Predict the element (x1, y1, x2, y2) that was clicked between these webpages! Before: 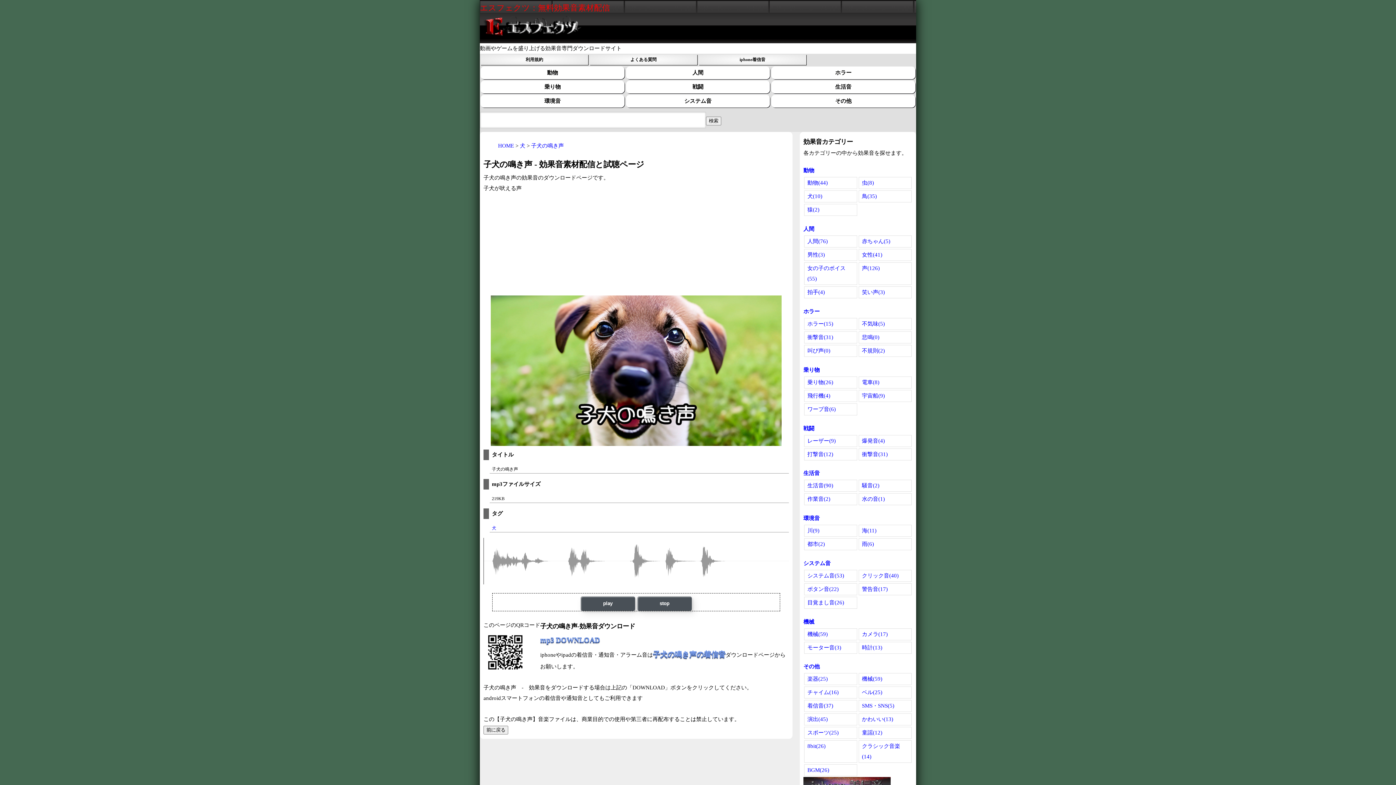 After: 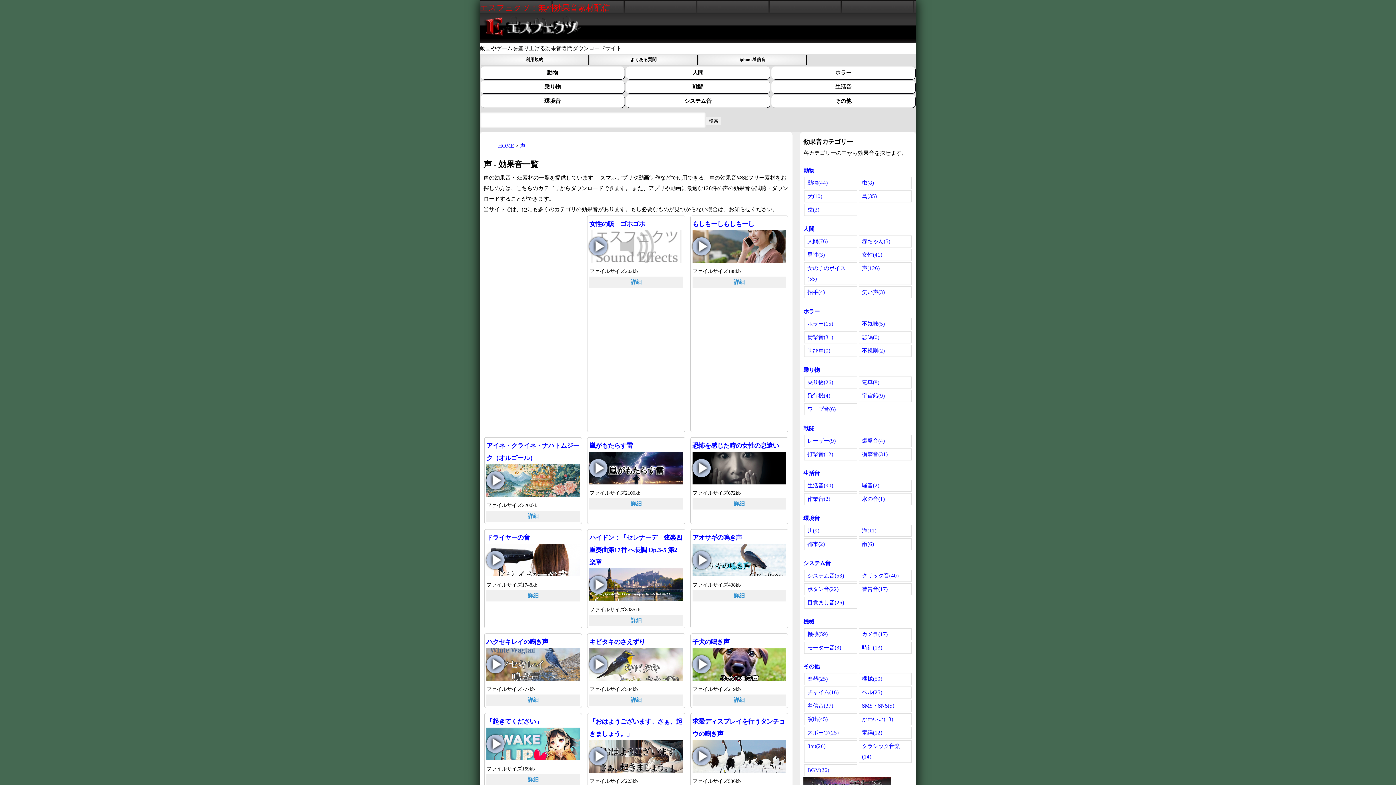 Action: bbox: (858, 262, 912, 285) label: 声(126)